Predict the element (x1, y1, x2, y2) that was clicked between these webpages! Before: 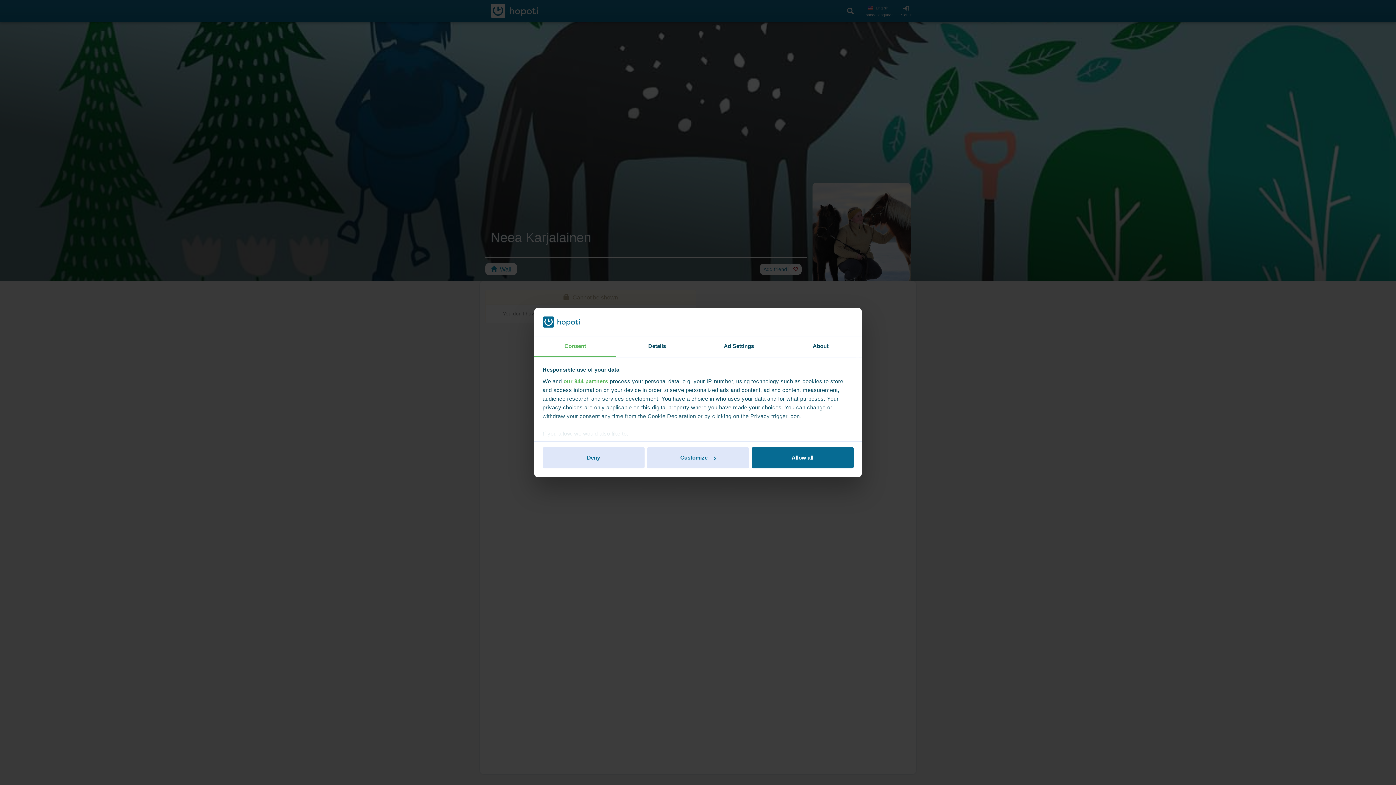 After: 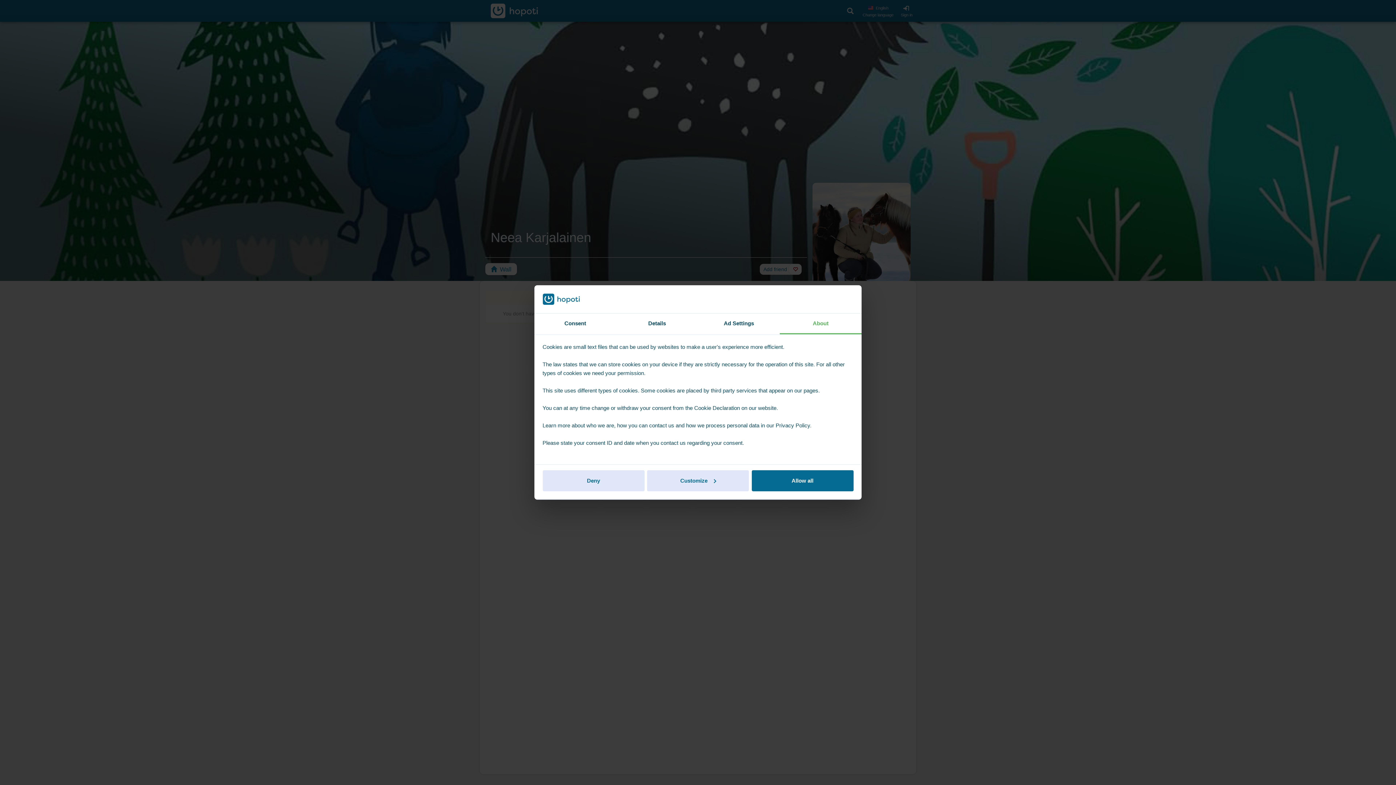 Action: label: About bbox: (780, 336, 861, 357)